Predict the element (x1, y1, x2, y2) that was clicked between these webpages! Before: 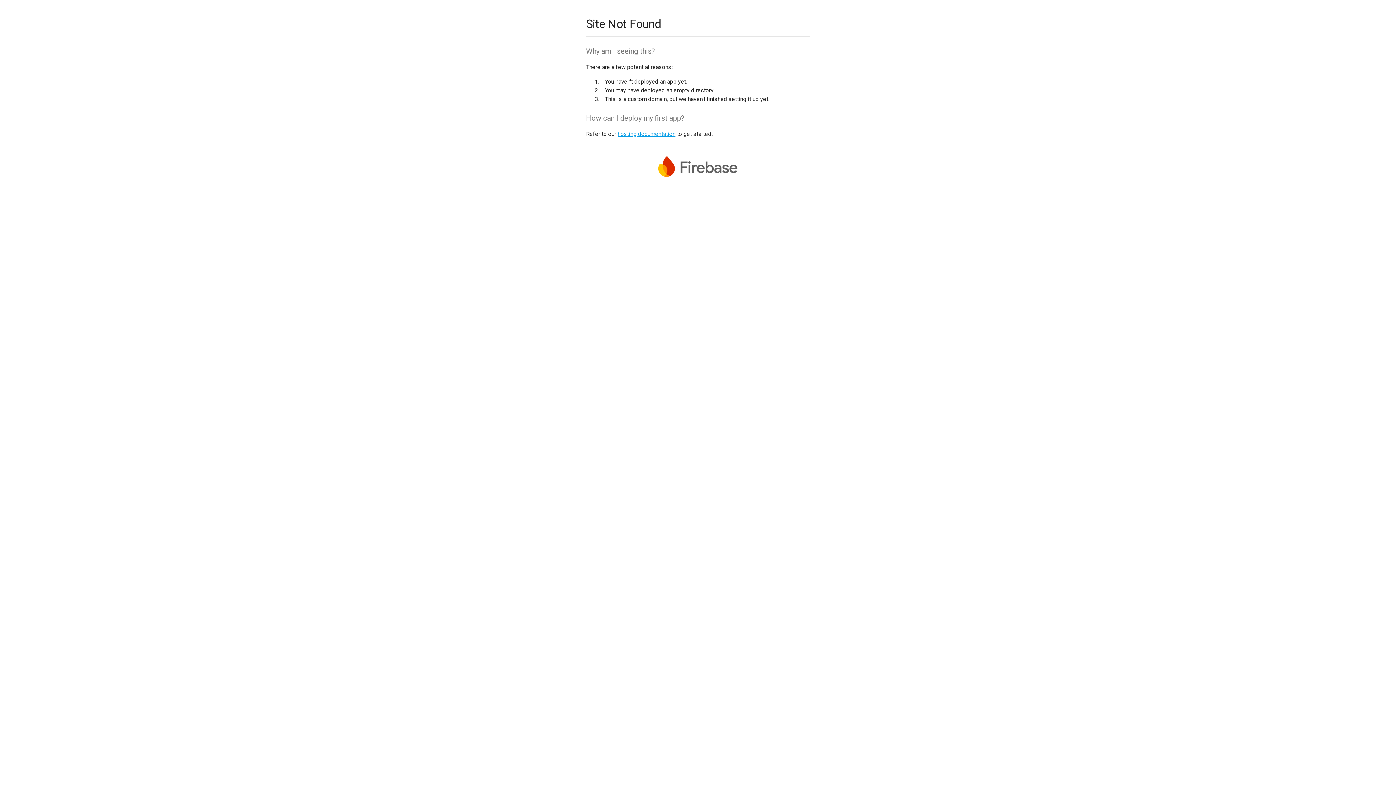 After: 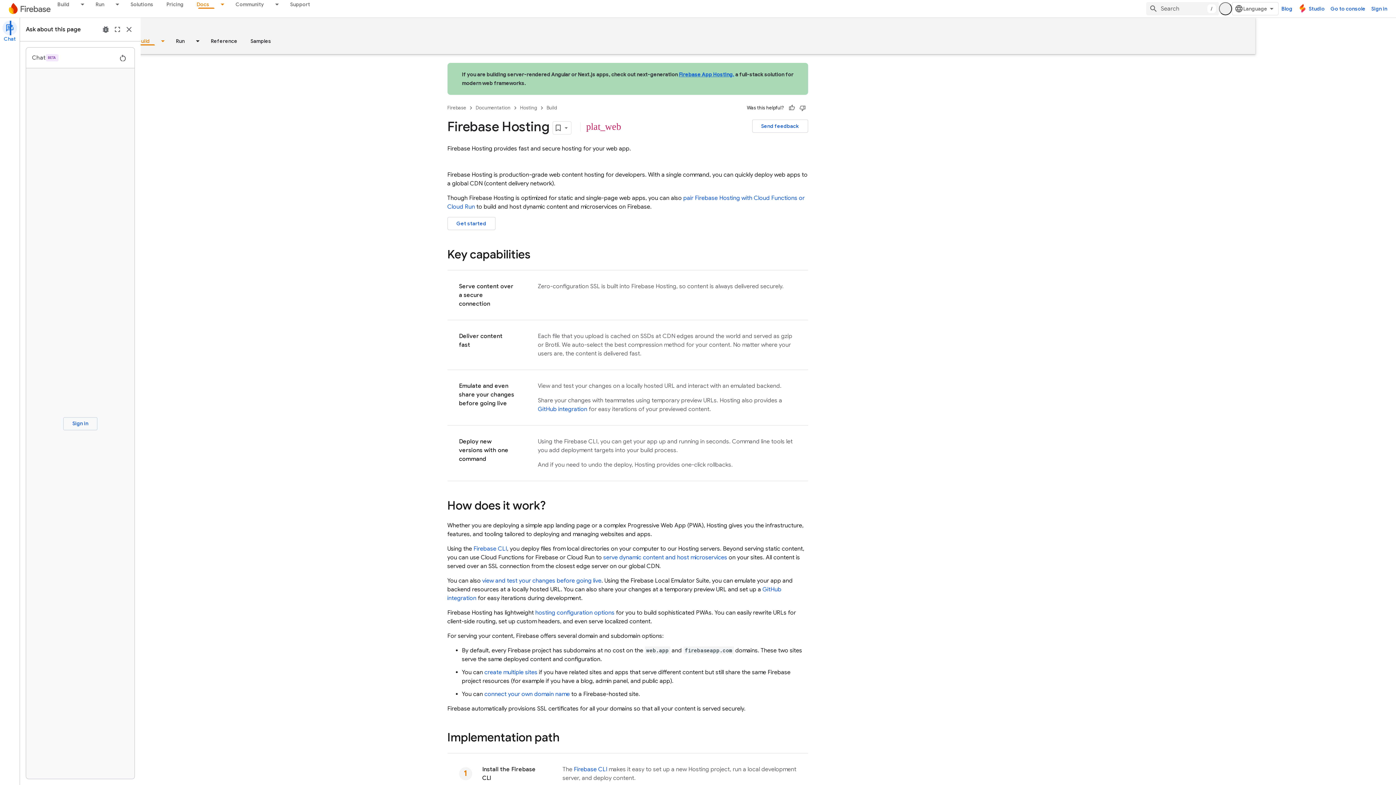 Action: label: hosting documentation bbox: (617, 130, 675, 137)